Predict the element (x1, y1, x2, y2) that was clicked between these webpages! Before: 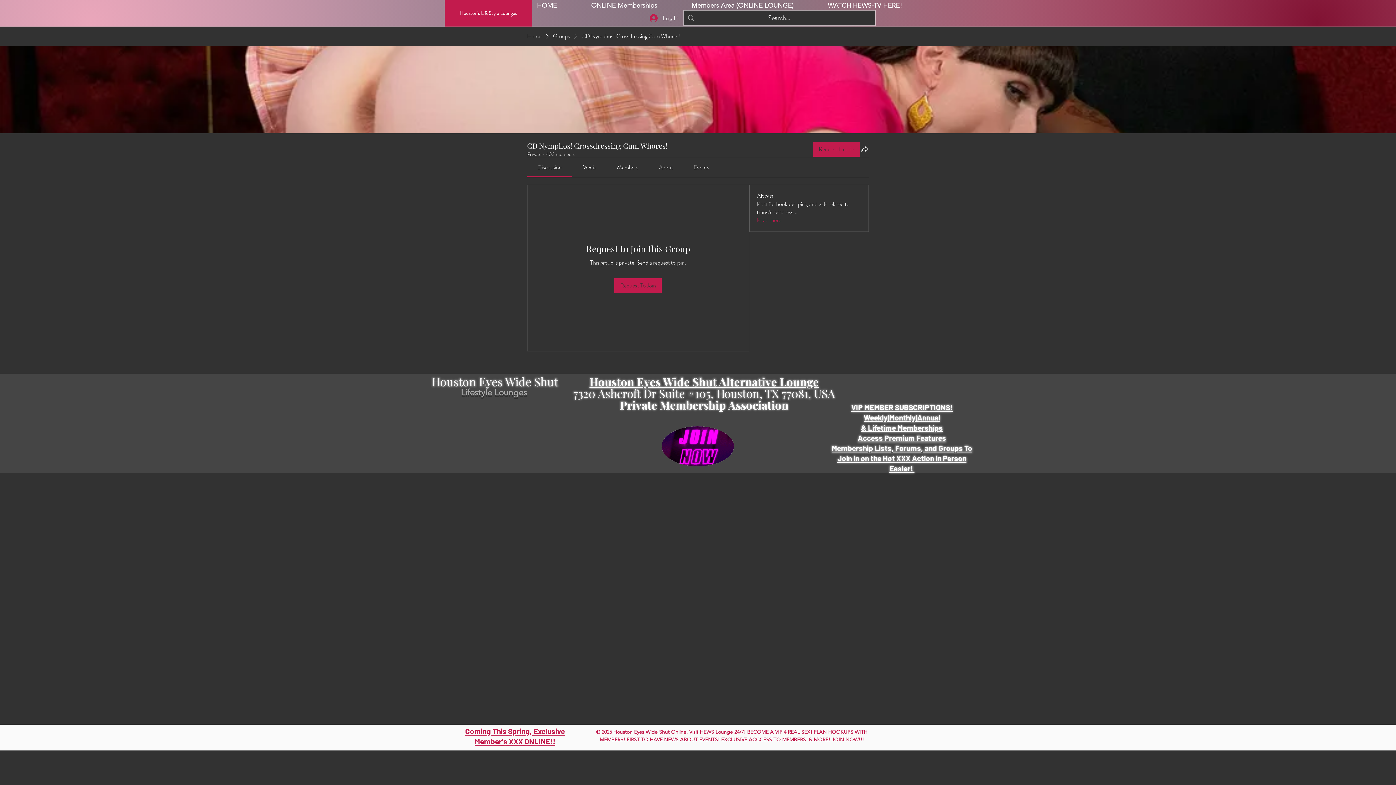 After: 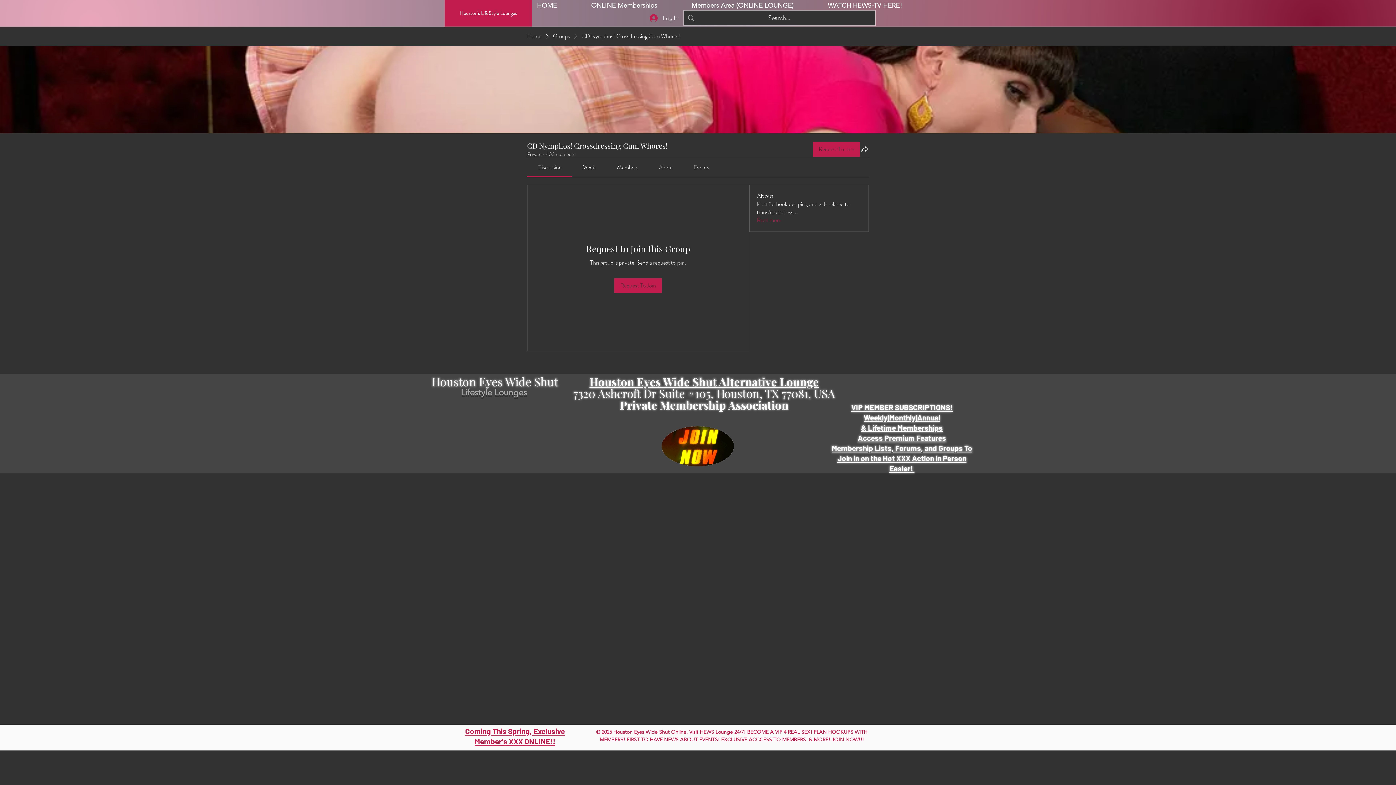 Action: label: Events bbox: (693, 163, 709, 171)